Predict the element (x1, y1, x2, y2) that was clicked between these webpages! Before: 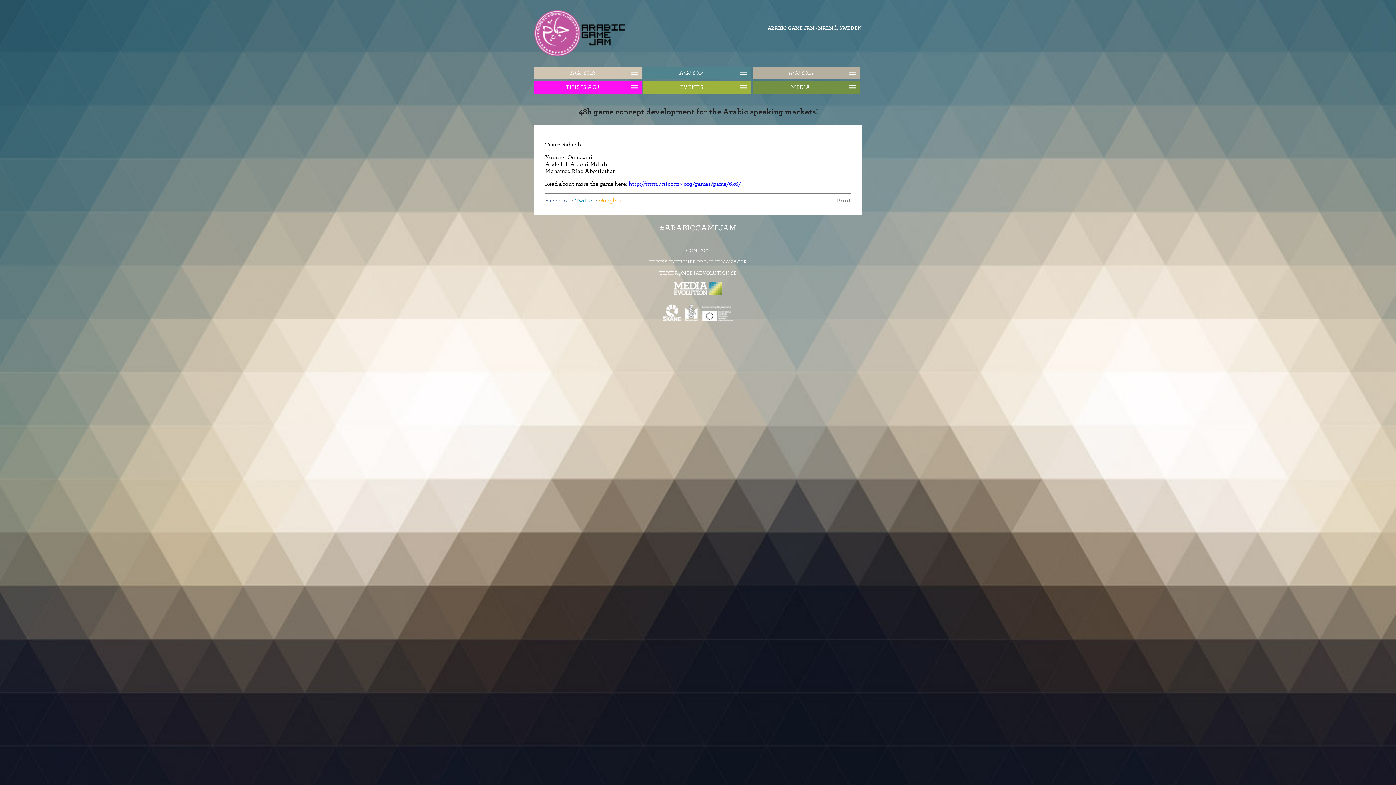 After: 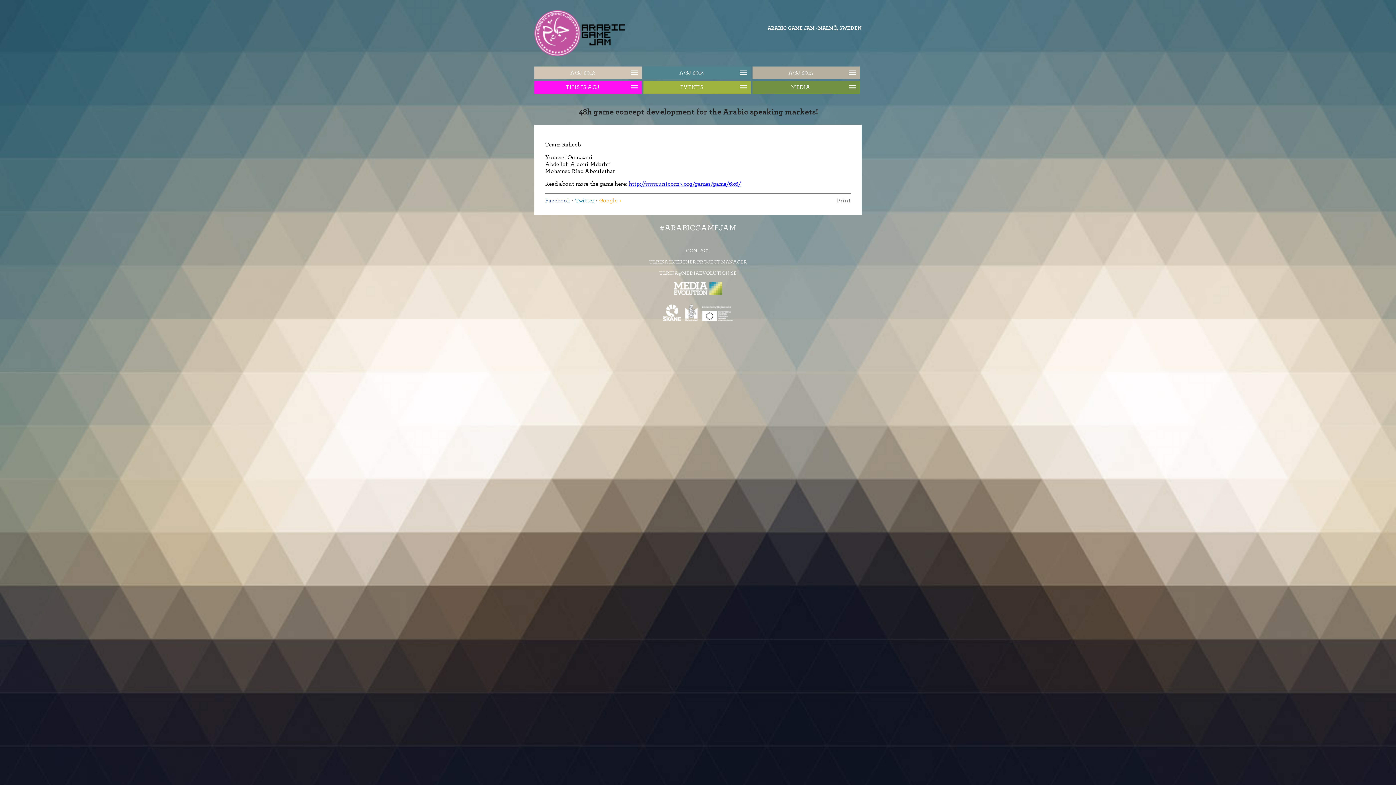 Action: label: Twitter bbox: (575, 197, 594, 203)